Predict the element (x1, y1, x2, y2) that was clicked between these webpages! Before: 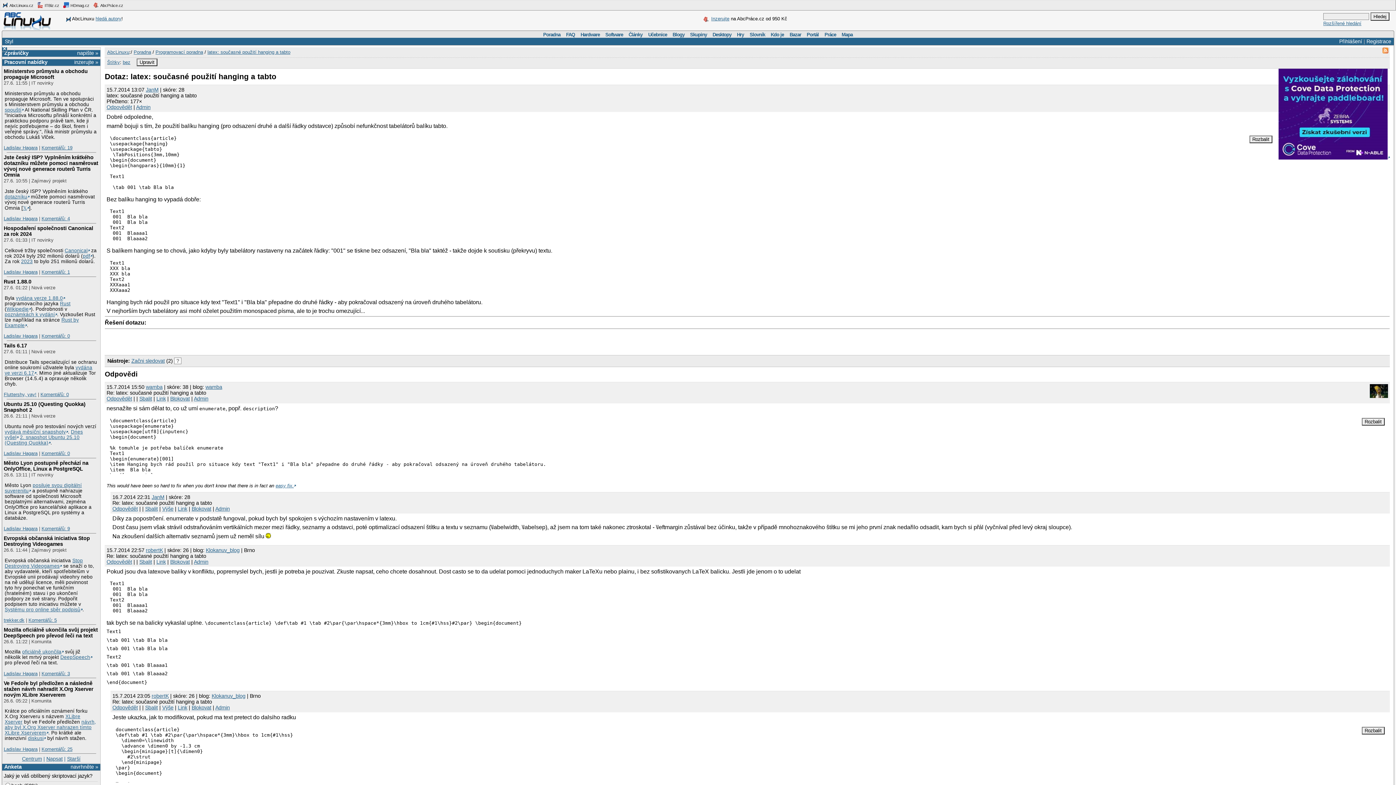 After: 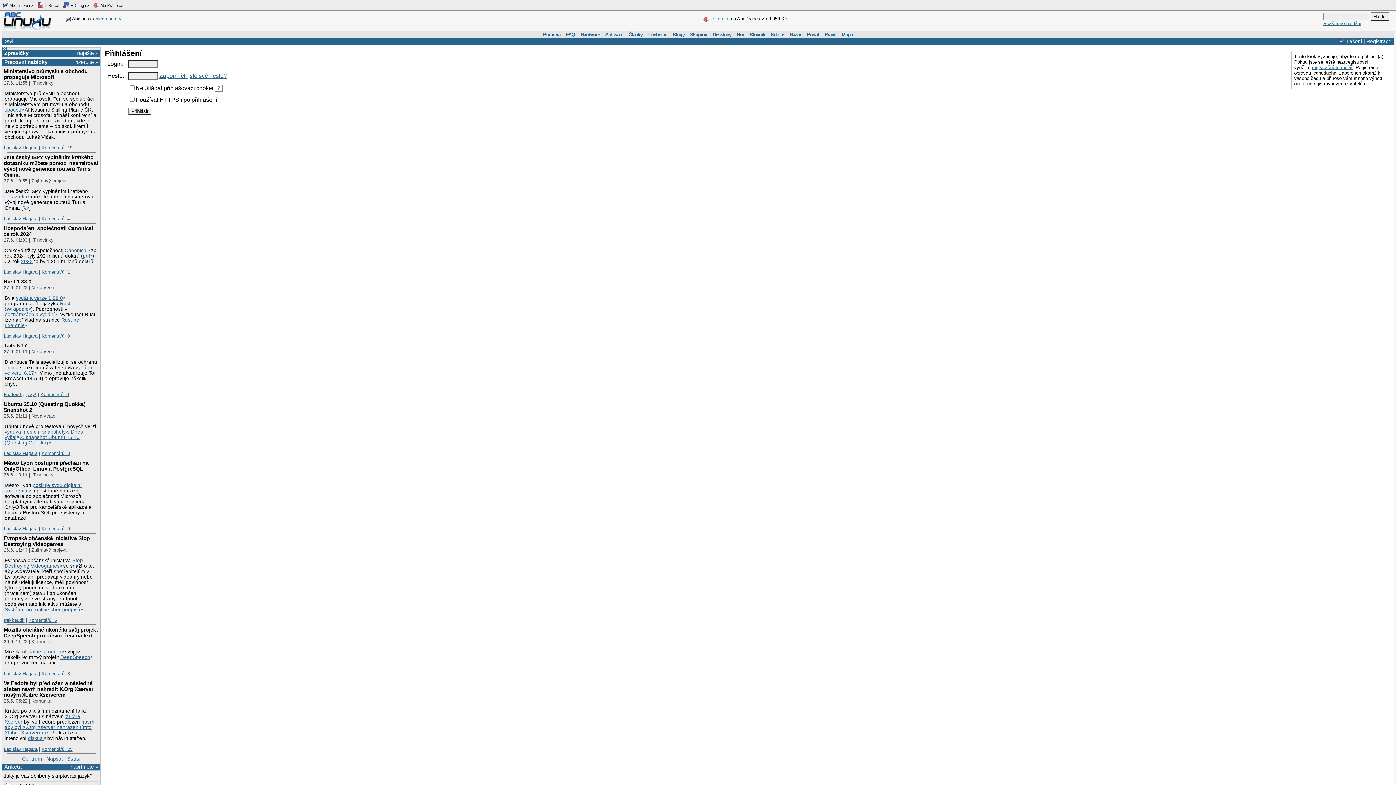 Action: bbox: (46, 756, 62, 762) label: Napsat